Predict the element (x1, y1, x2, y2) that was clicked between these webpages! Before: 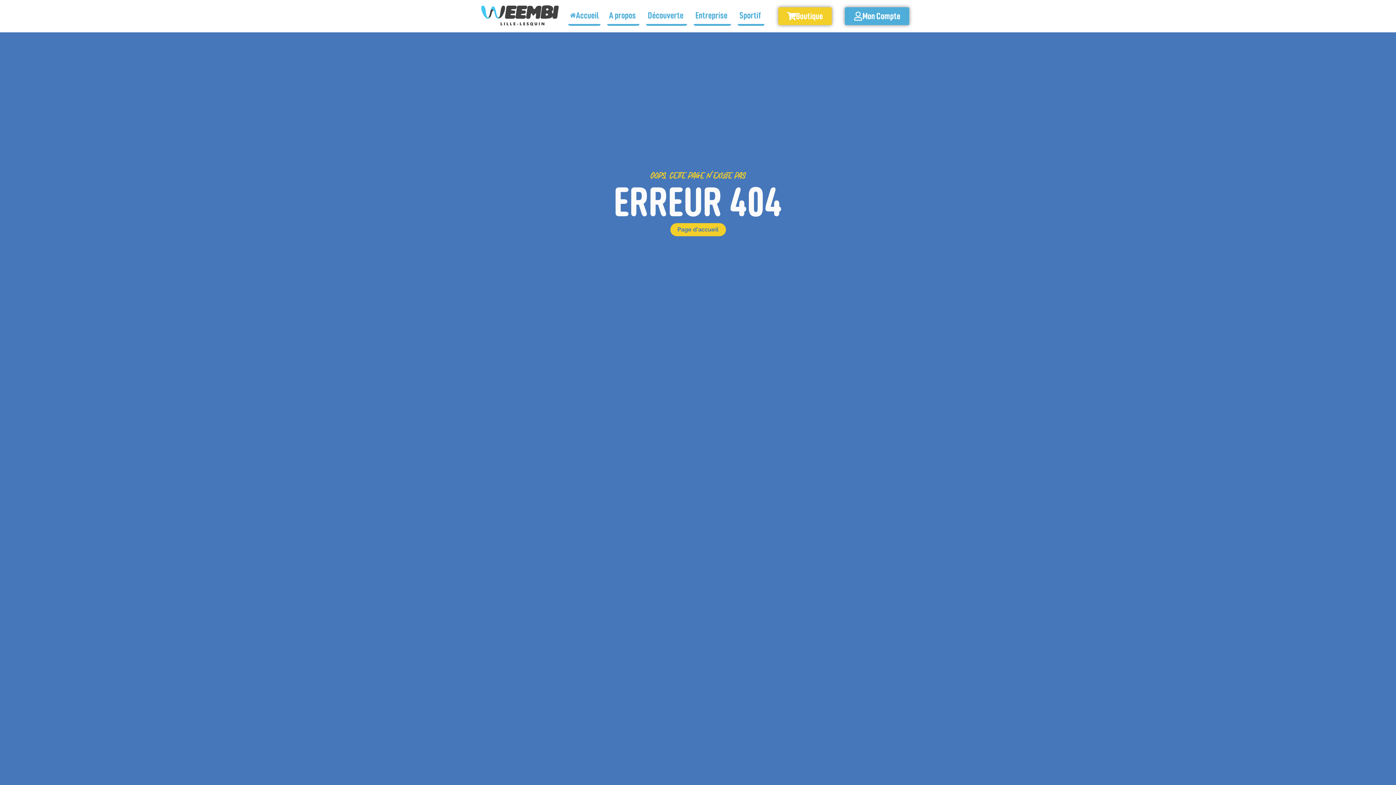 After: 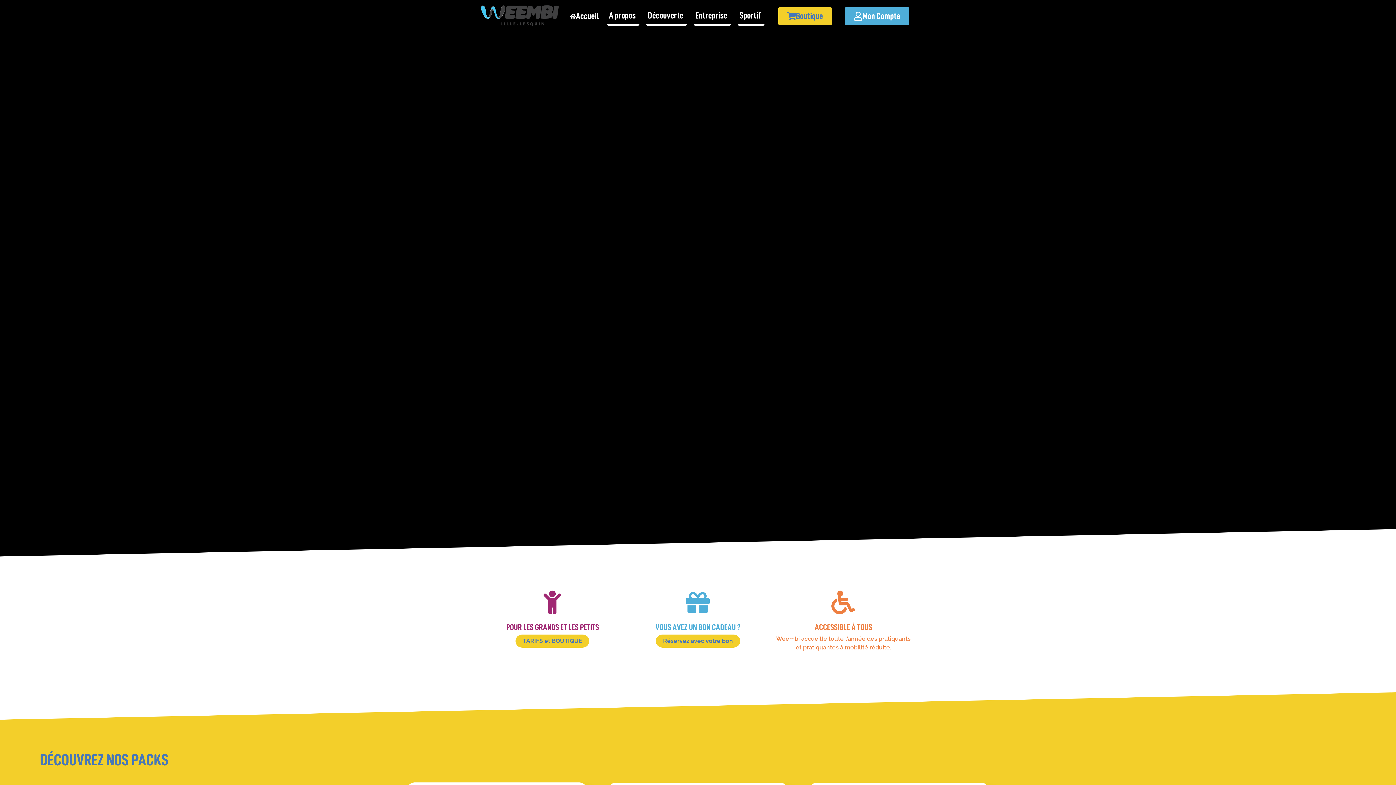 Action: label: Accueil bbox: (570, 8, 598, 22)